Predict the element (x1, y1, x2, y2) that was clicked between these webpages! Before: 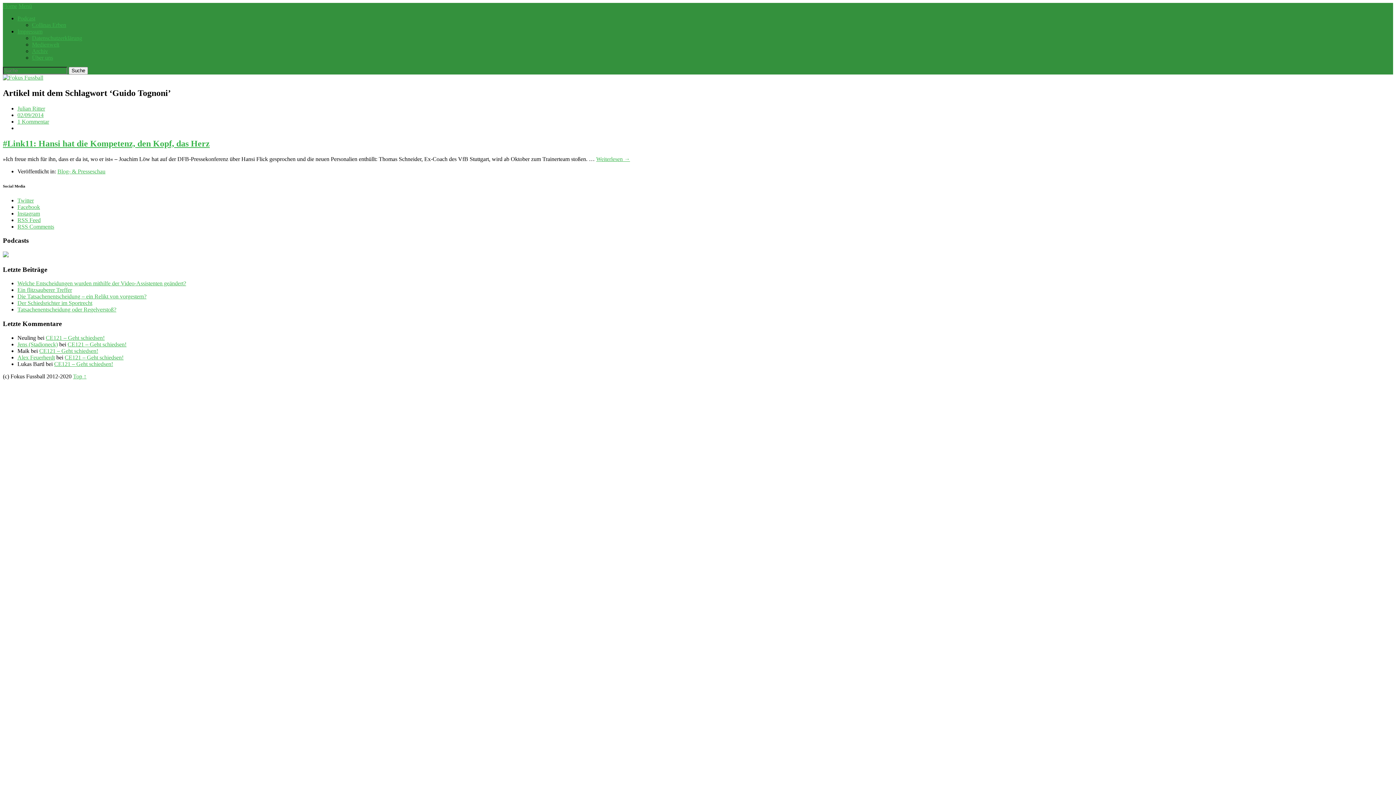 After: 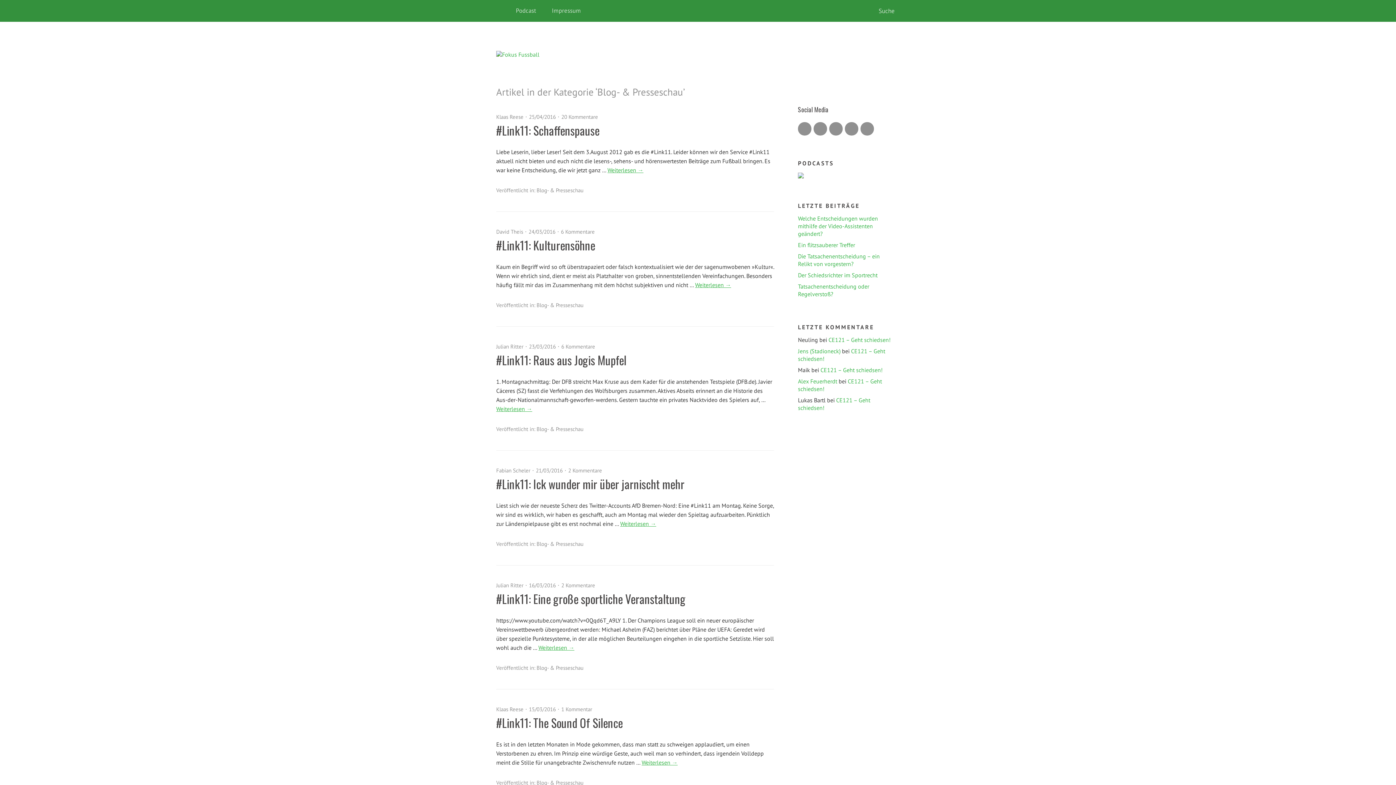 Action: bbox: (57, 168, 105, 174) label: Blog- & Presseschau